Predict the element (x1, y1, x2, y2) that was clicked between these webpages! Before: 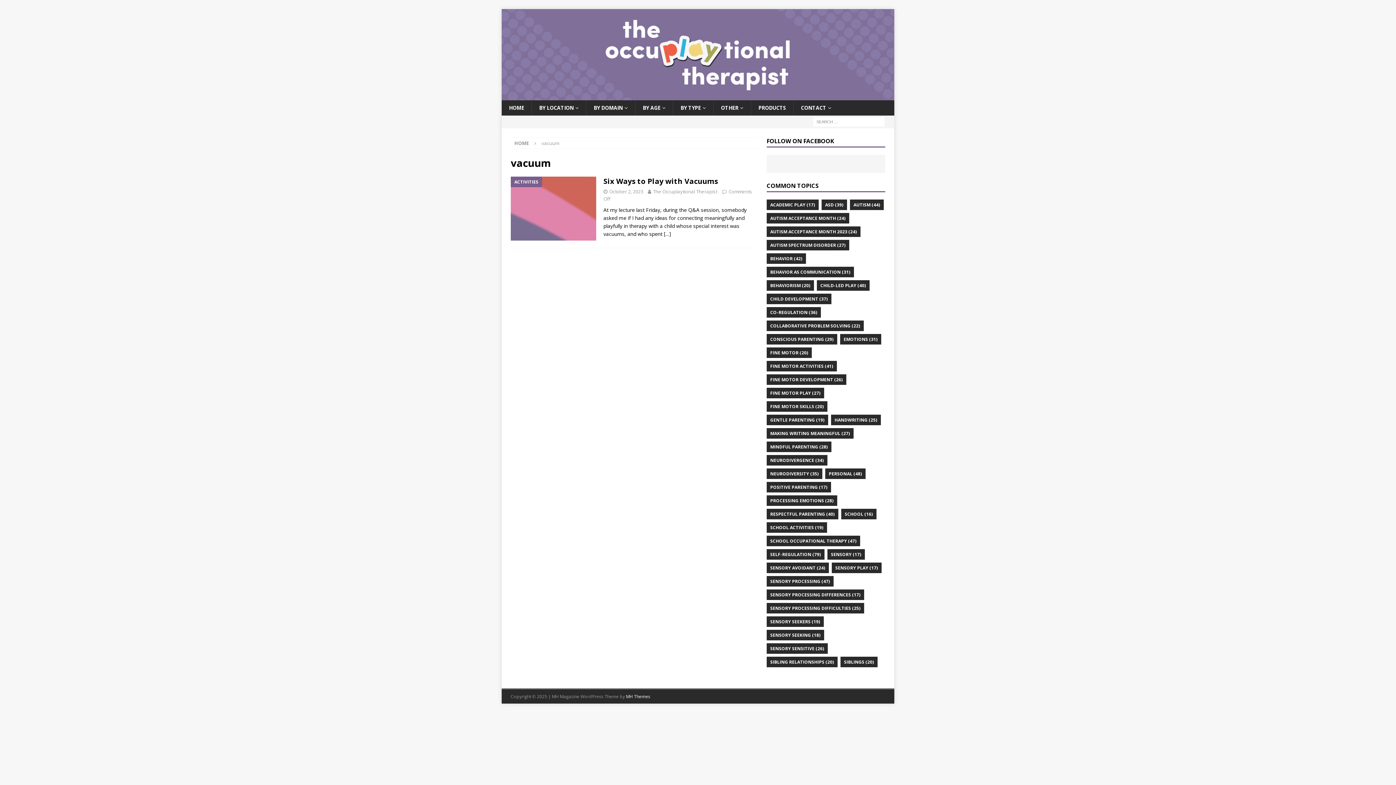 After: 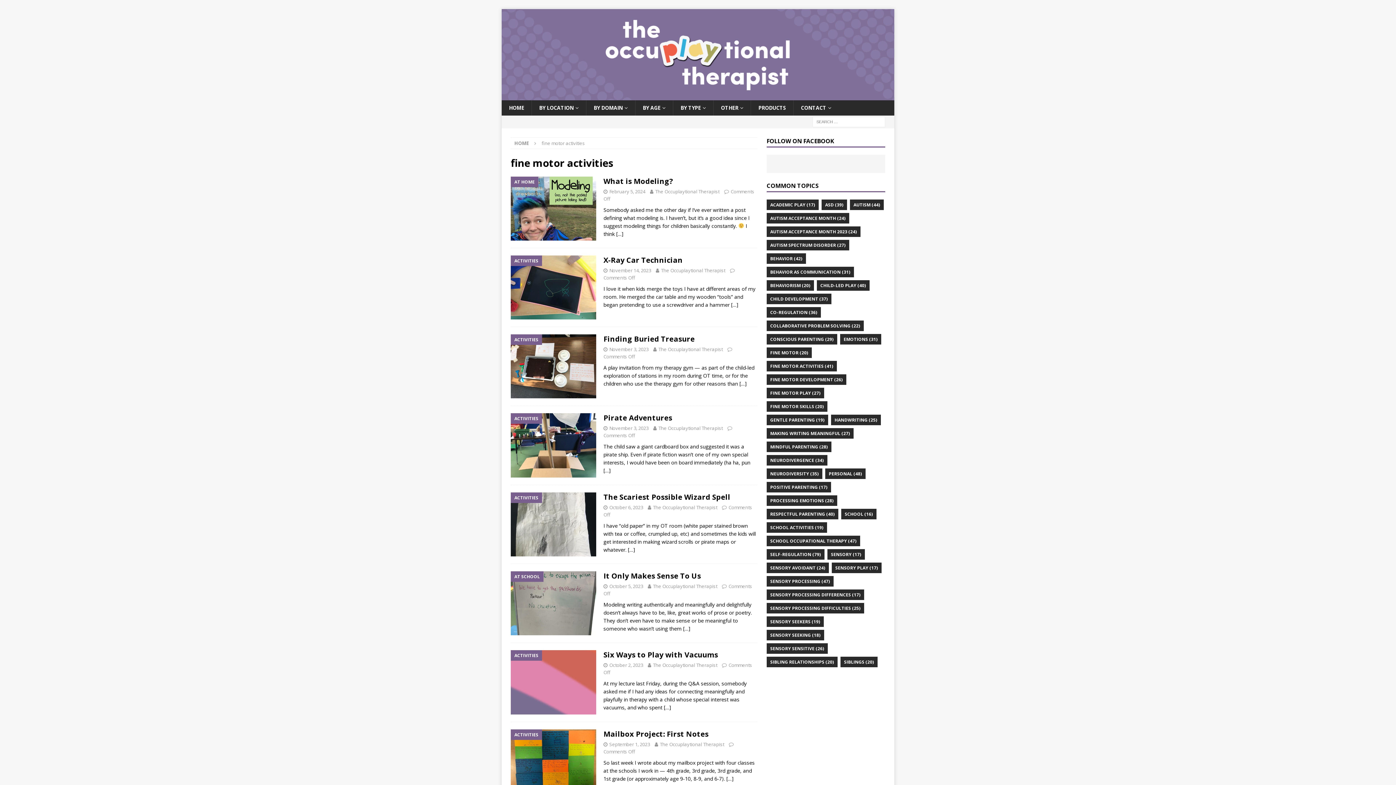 Action: label: fine motor activities (41 items) bbox: (766, 360, 837, 371)